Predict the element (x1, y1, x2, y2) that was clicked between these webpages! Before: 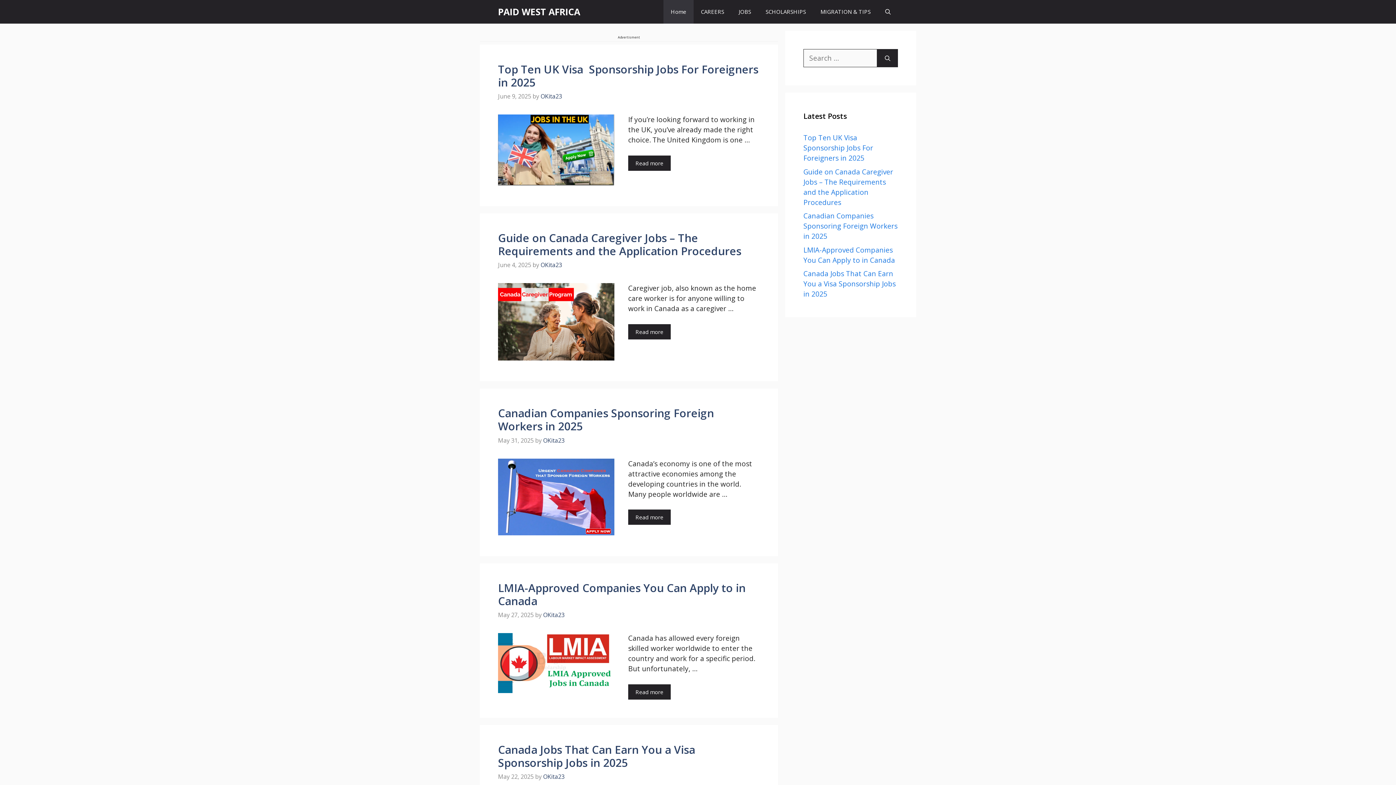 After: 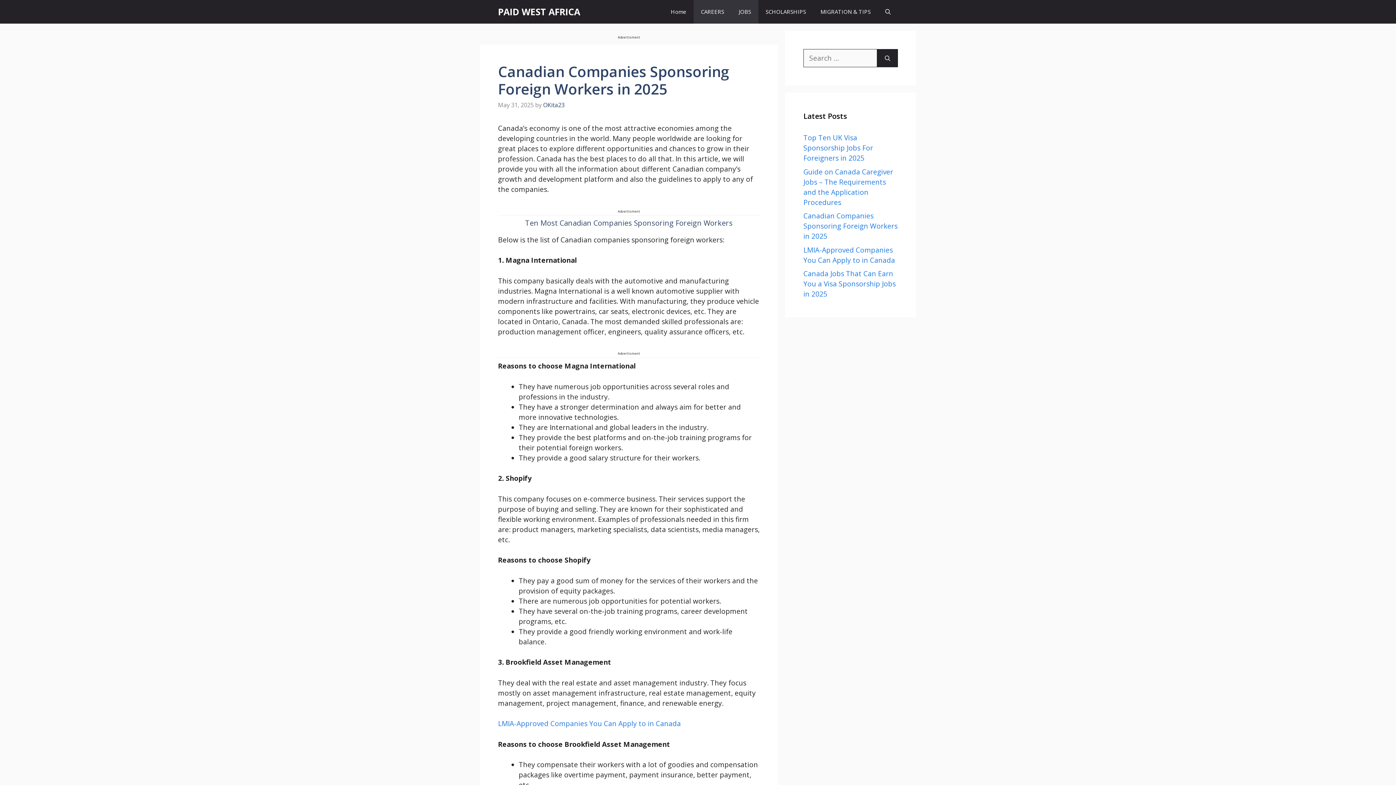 Action: label: Canadian Companies Sponsoring Foreign Workers in 2025 bbox: (498, 405, 714, 433)